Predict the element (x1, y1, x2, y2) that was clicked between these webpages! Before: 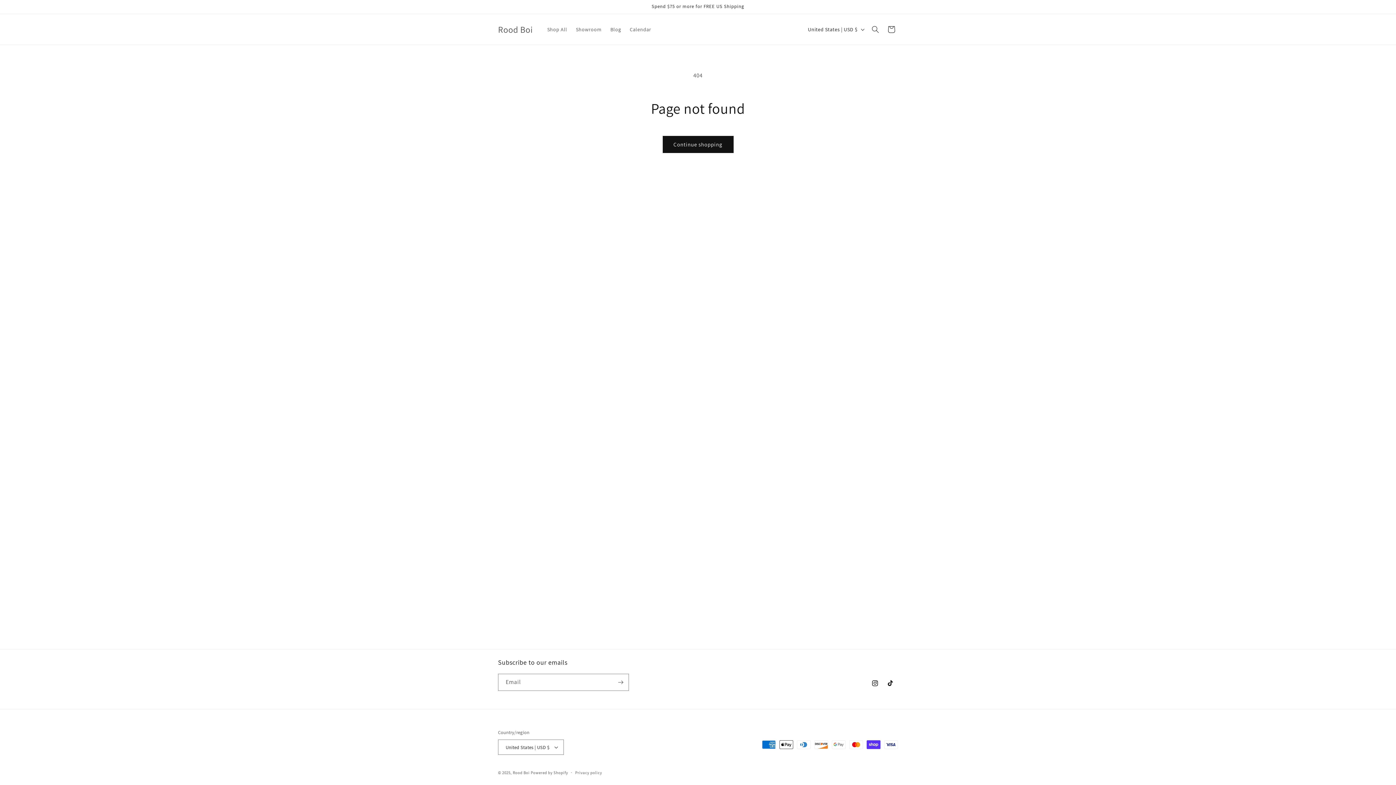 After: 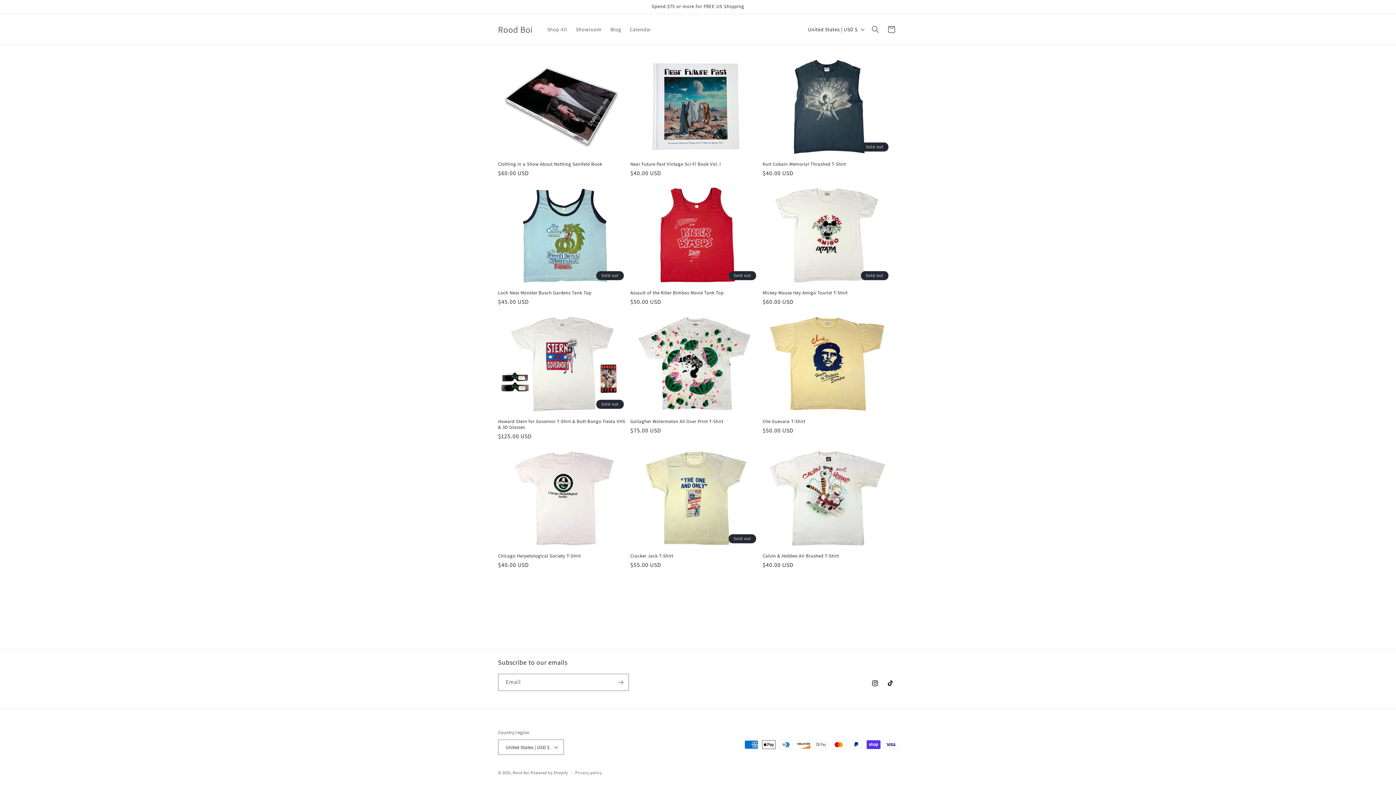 Action: bbox: (495, 22, 535, 36) label: Rood Boi